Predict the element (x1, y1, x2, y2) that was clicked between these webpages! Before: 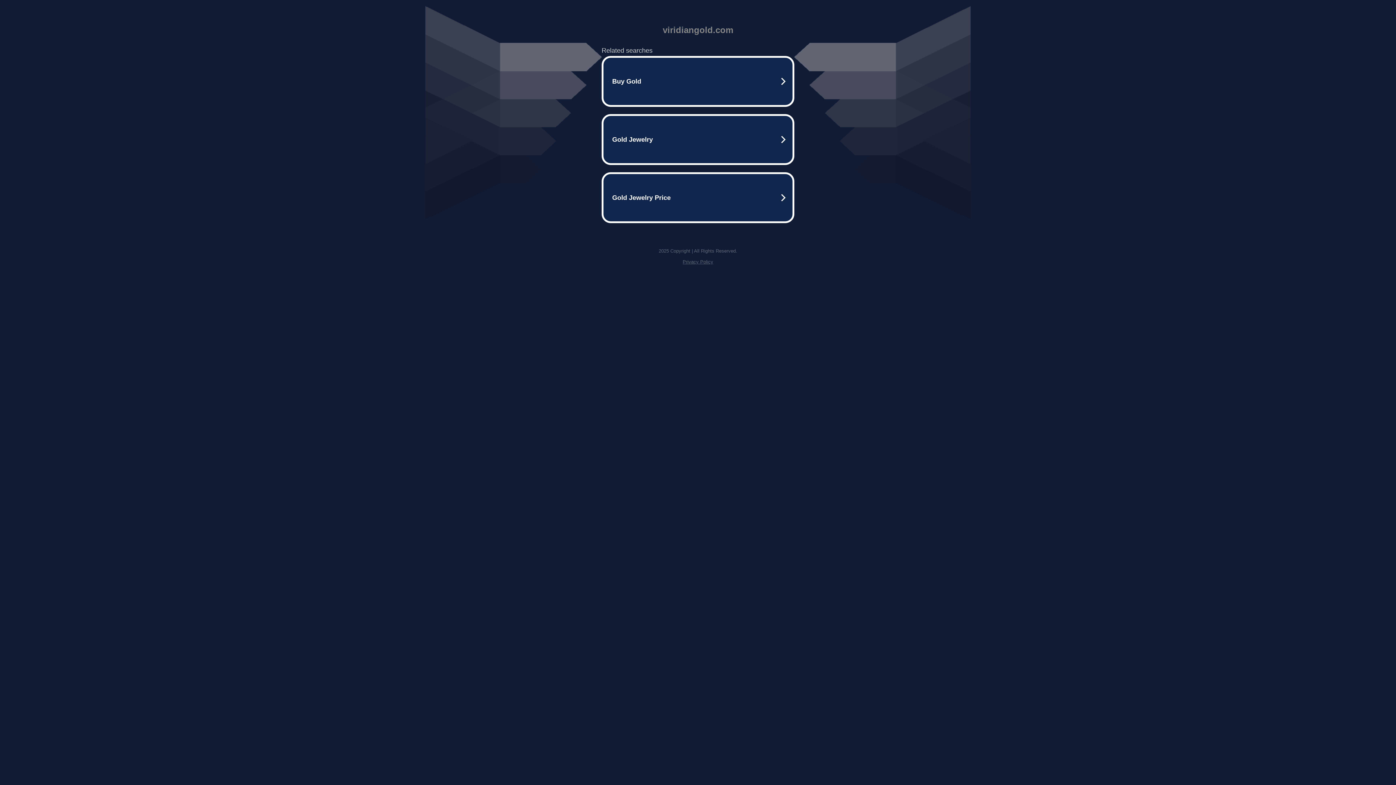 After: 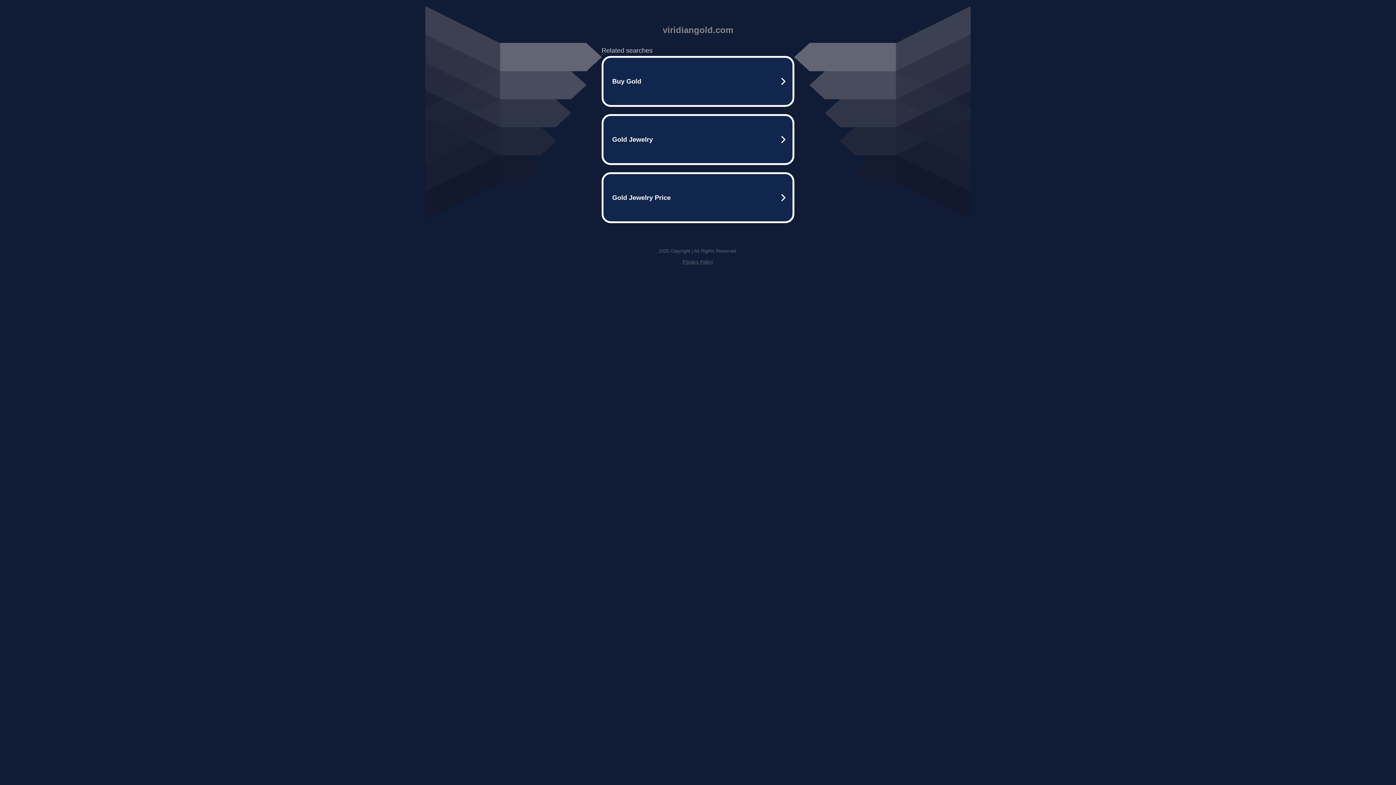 Action: label: Privacy Policy bbox: (682, 259, 713, 264)